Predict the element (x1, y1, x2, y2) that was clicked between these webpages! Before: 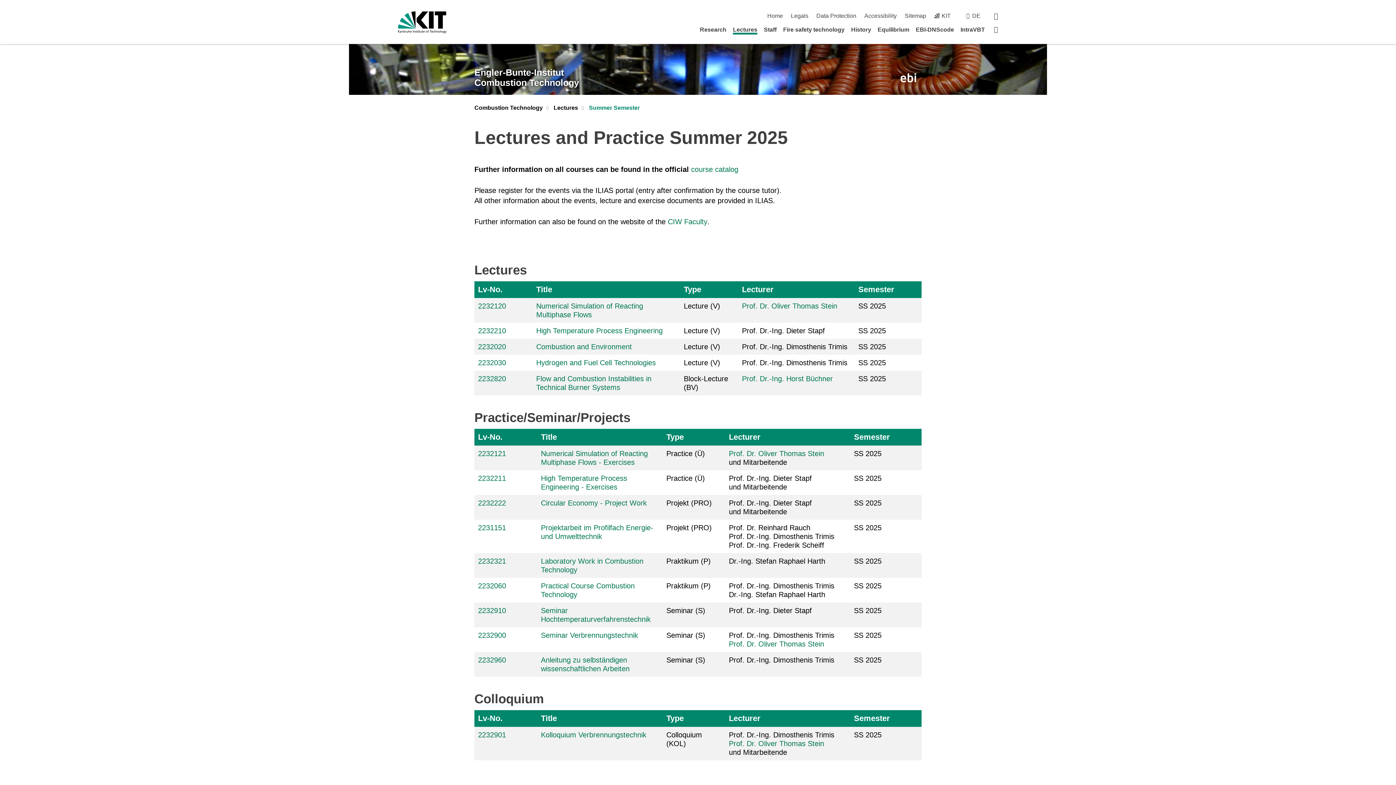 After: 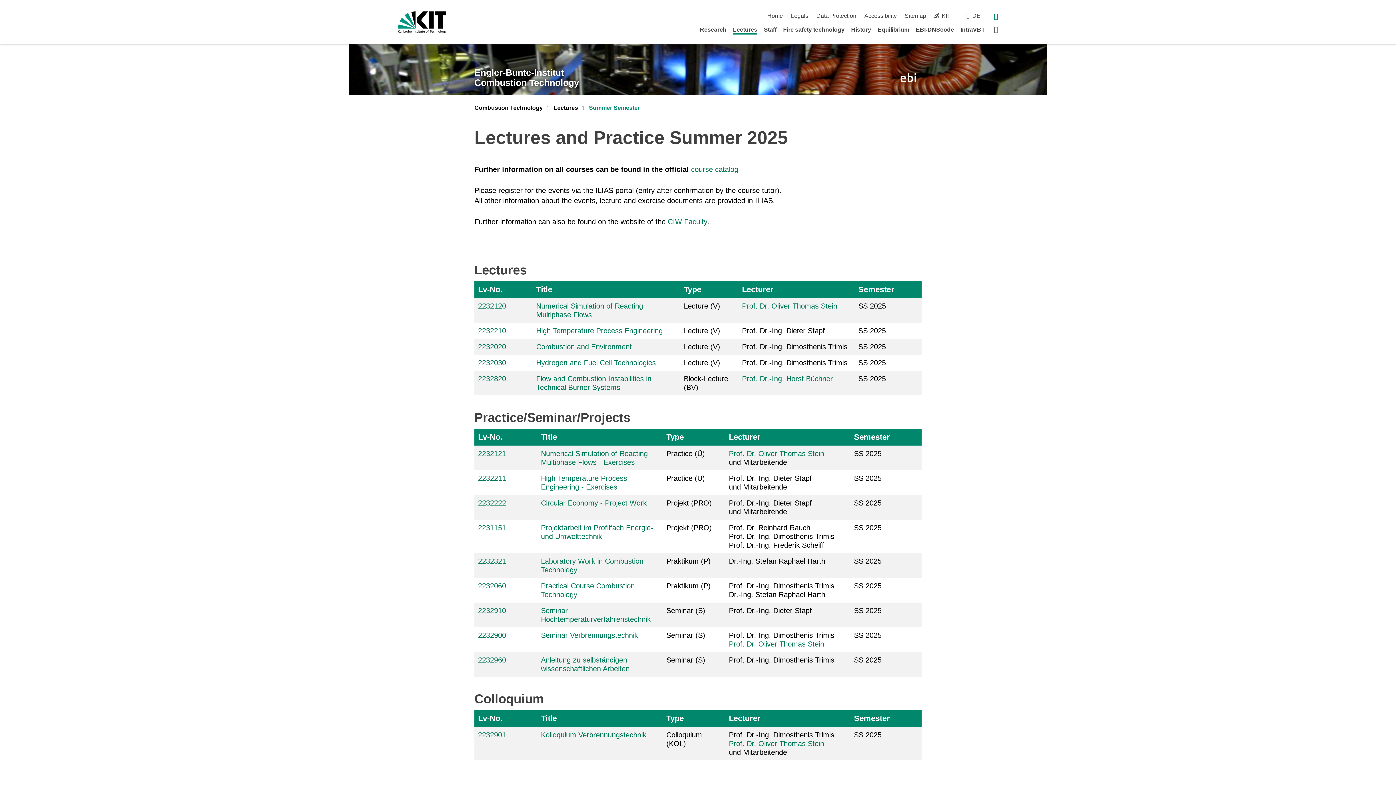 Action: label: search bbox: (994, 12, 998, 19)